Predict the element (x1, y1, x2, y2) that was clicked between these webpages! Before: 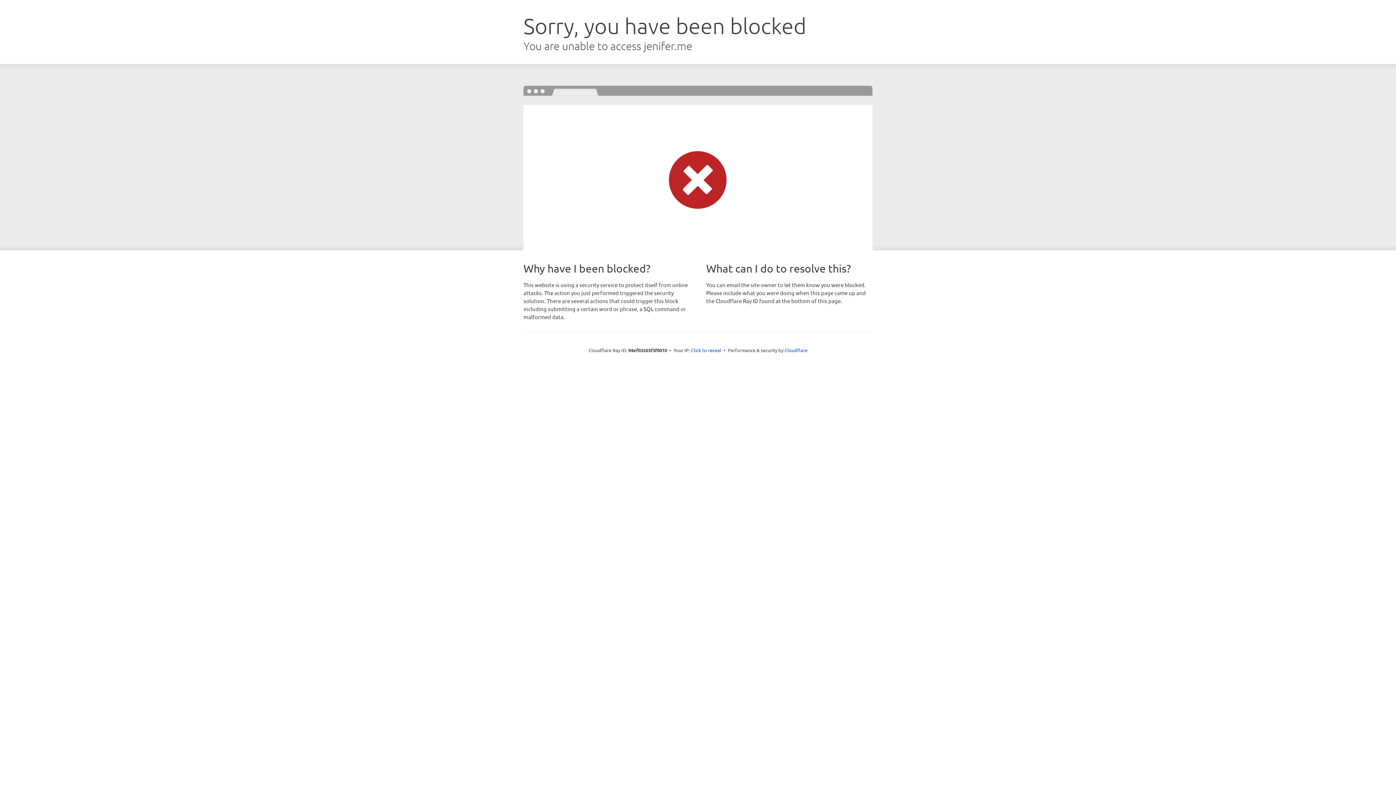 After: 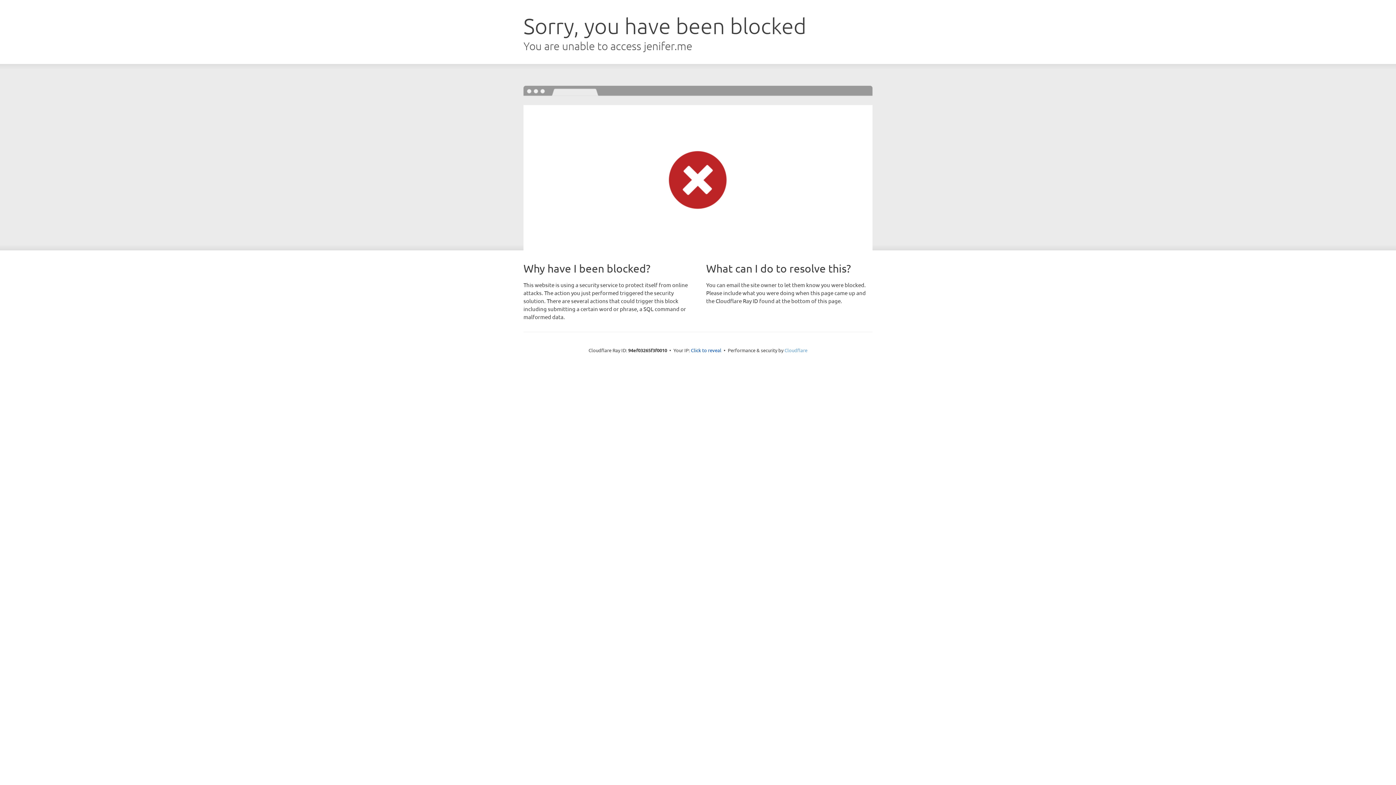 Action: label: Cloudflare bbox: (784, 347, 807, 353)